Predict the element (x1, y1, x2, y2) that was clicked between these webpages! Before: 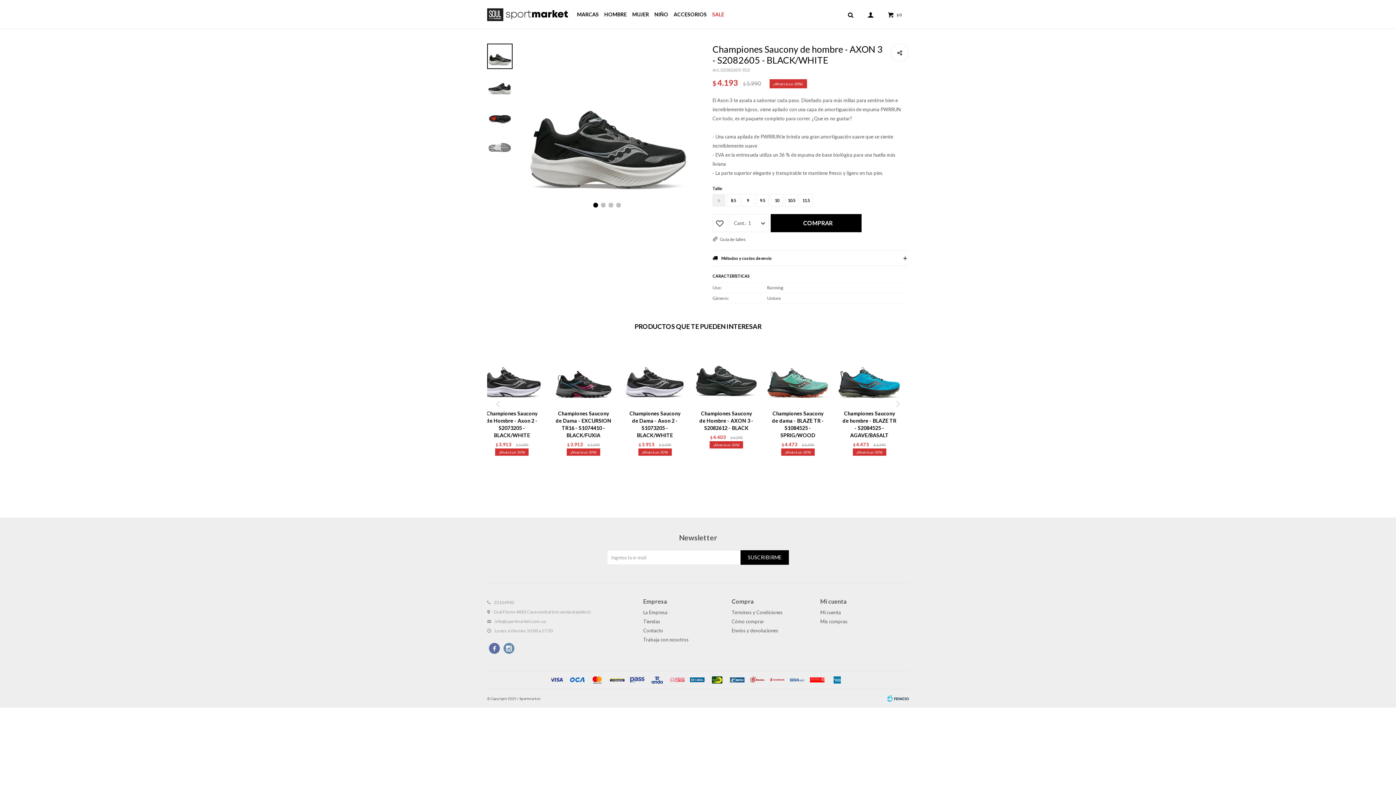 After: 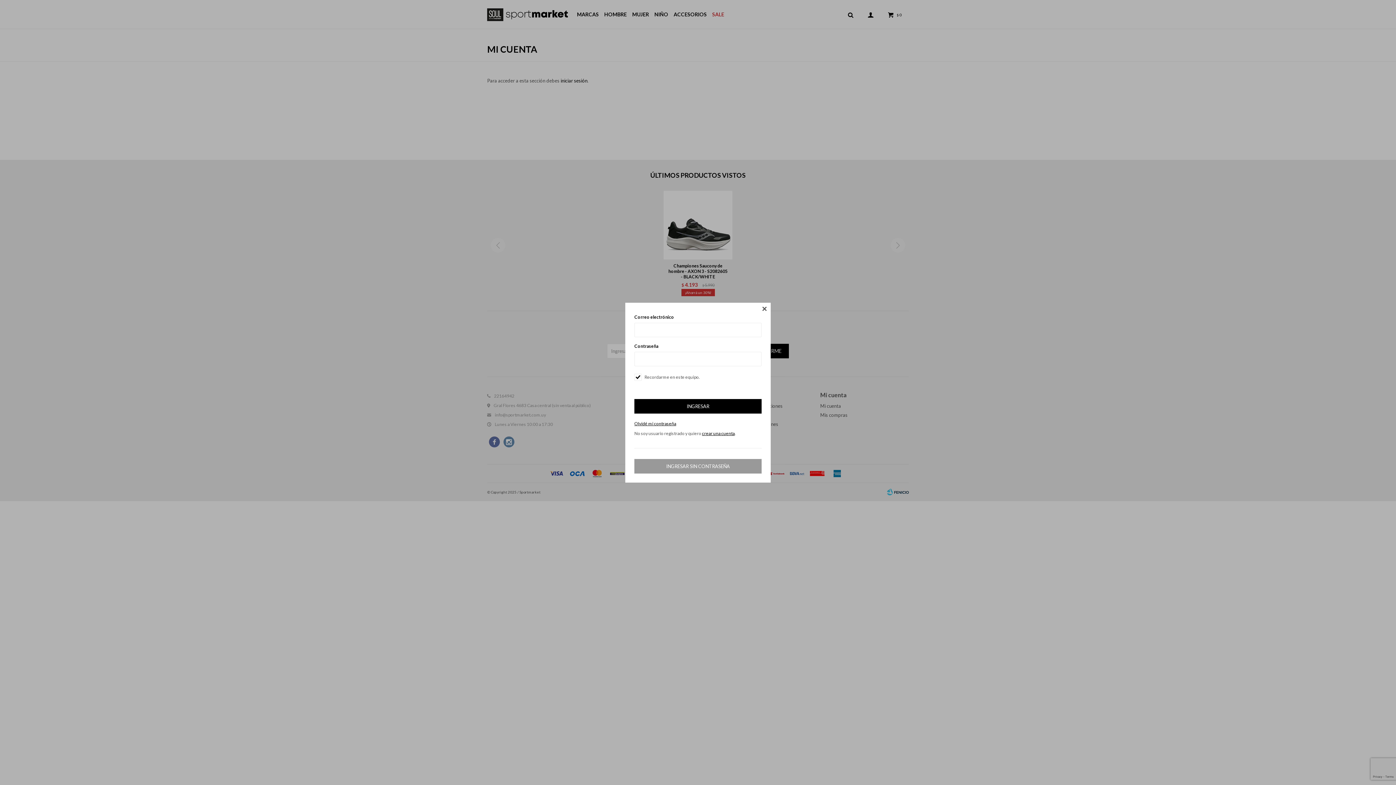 Action: bbox: (820, 609, 841, 615) label: Mi cuenta